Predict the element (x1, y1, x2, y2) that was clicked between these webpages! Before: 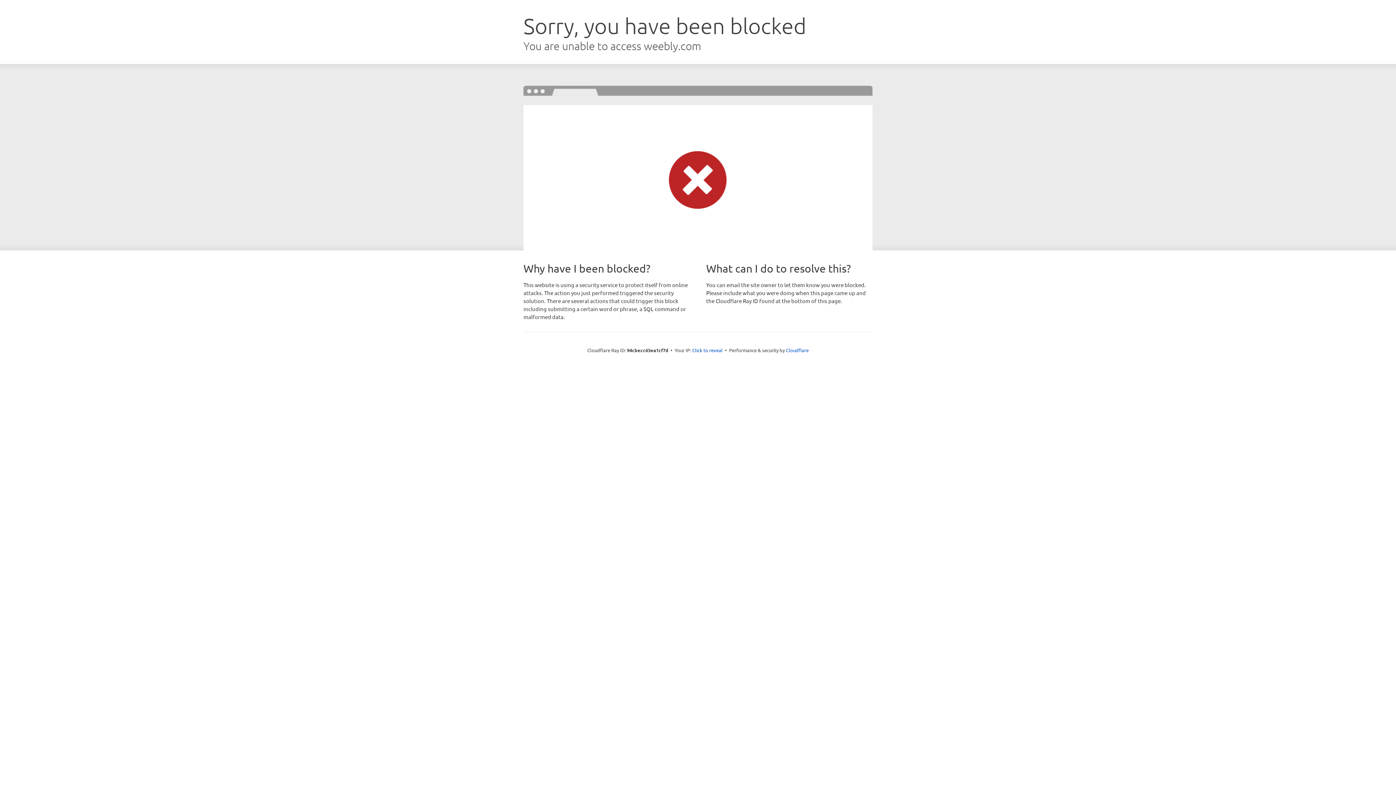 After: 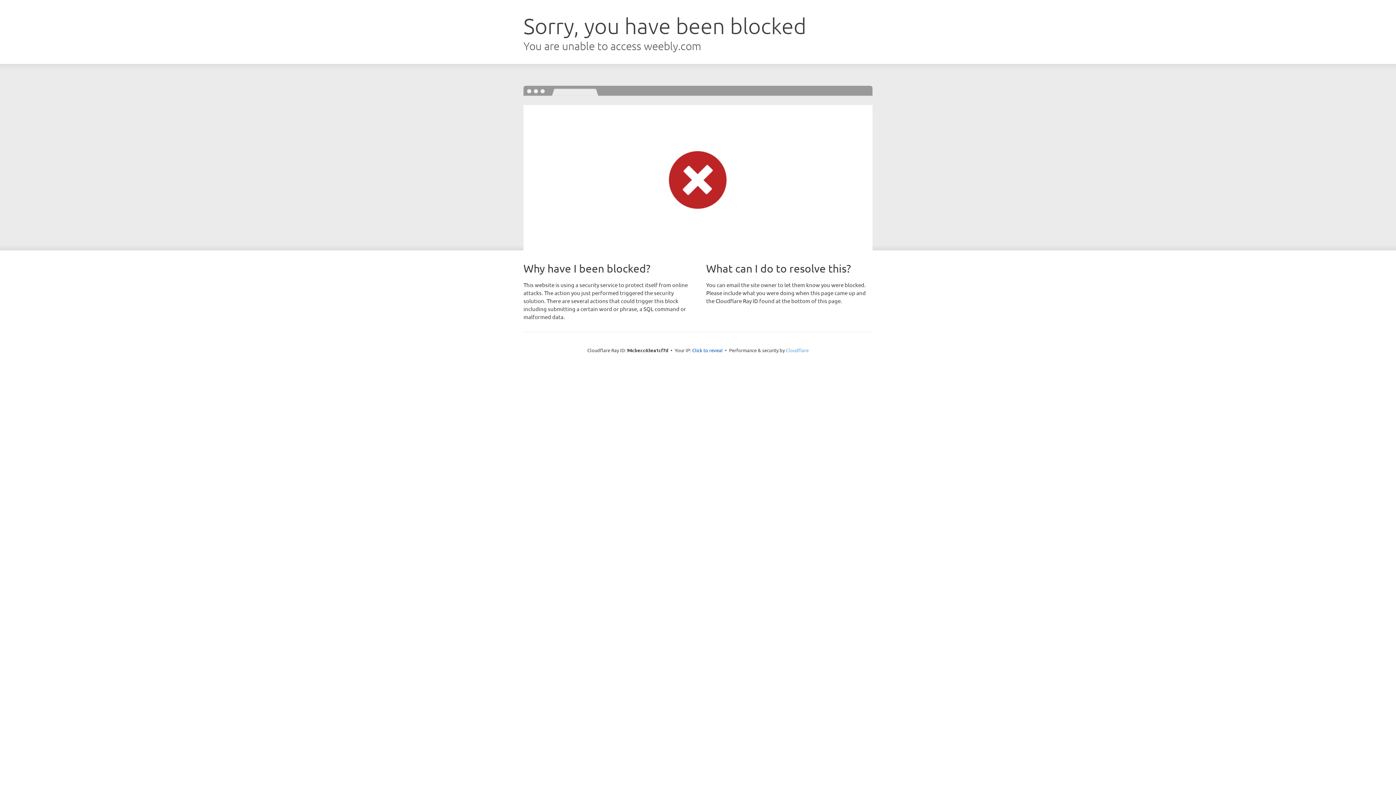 Action: bbox: (786, 347, 808, 353) label: Cloudflare